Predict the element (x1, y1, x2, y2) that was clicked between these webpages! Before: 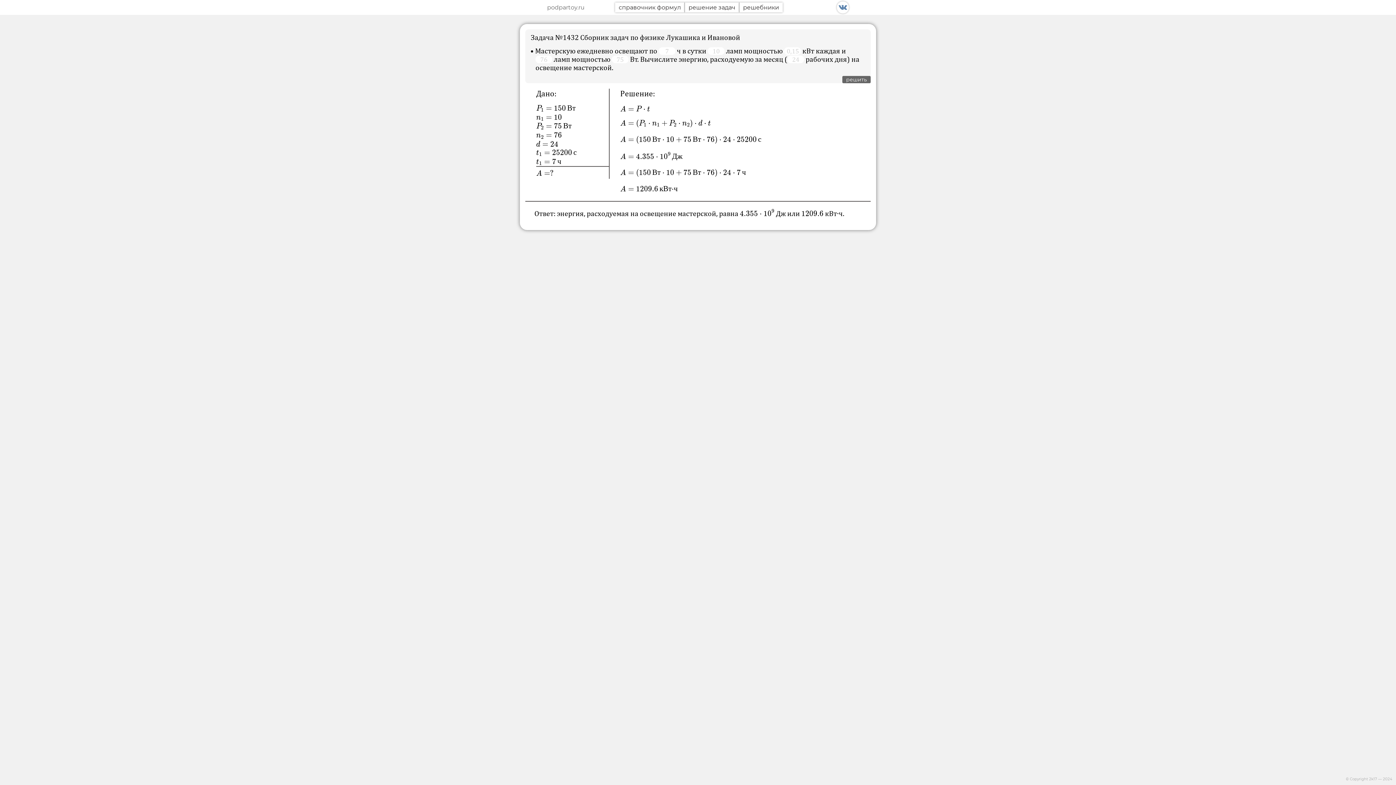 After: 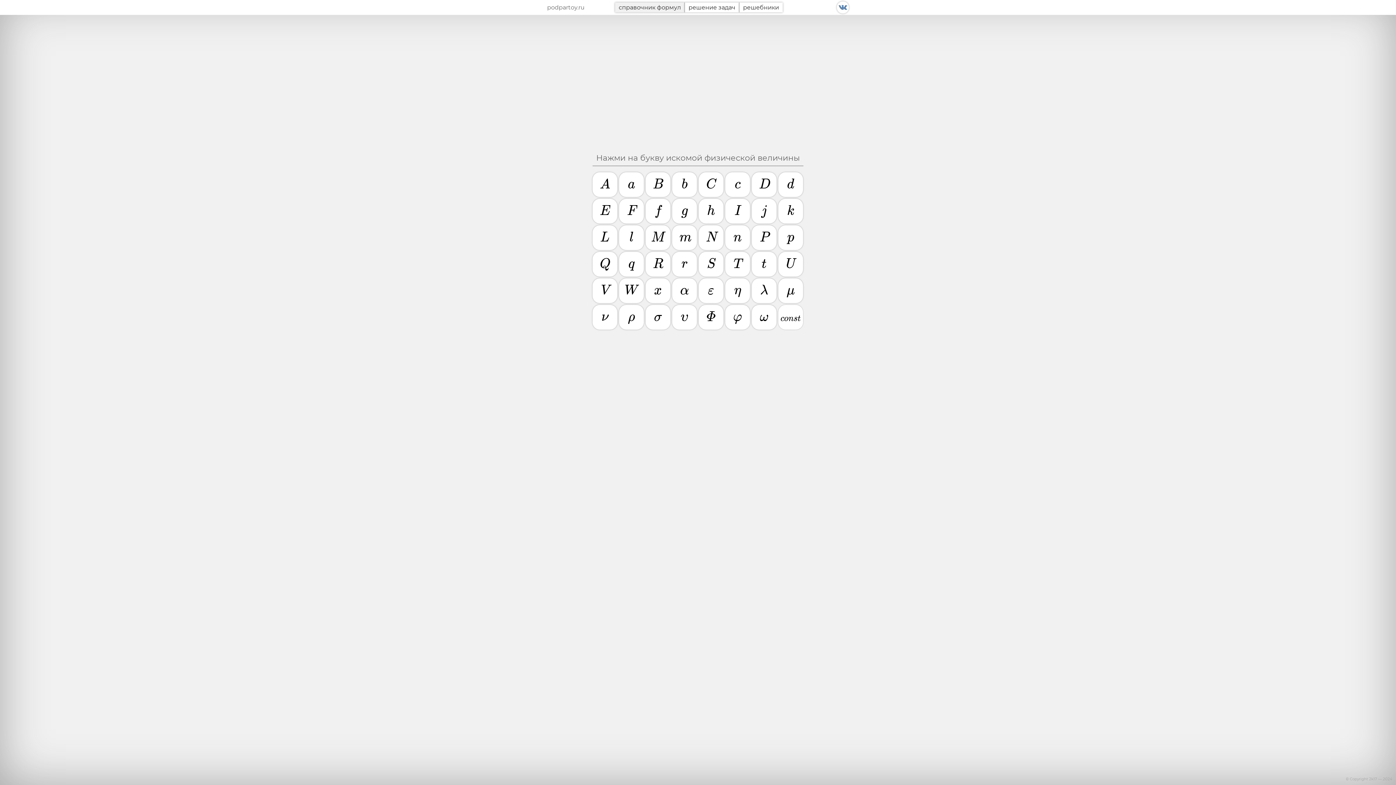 Action: label: справочник формул bbox: (615, 2, 685, 12)